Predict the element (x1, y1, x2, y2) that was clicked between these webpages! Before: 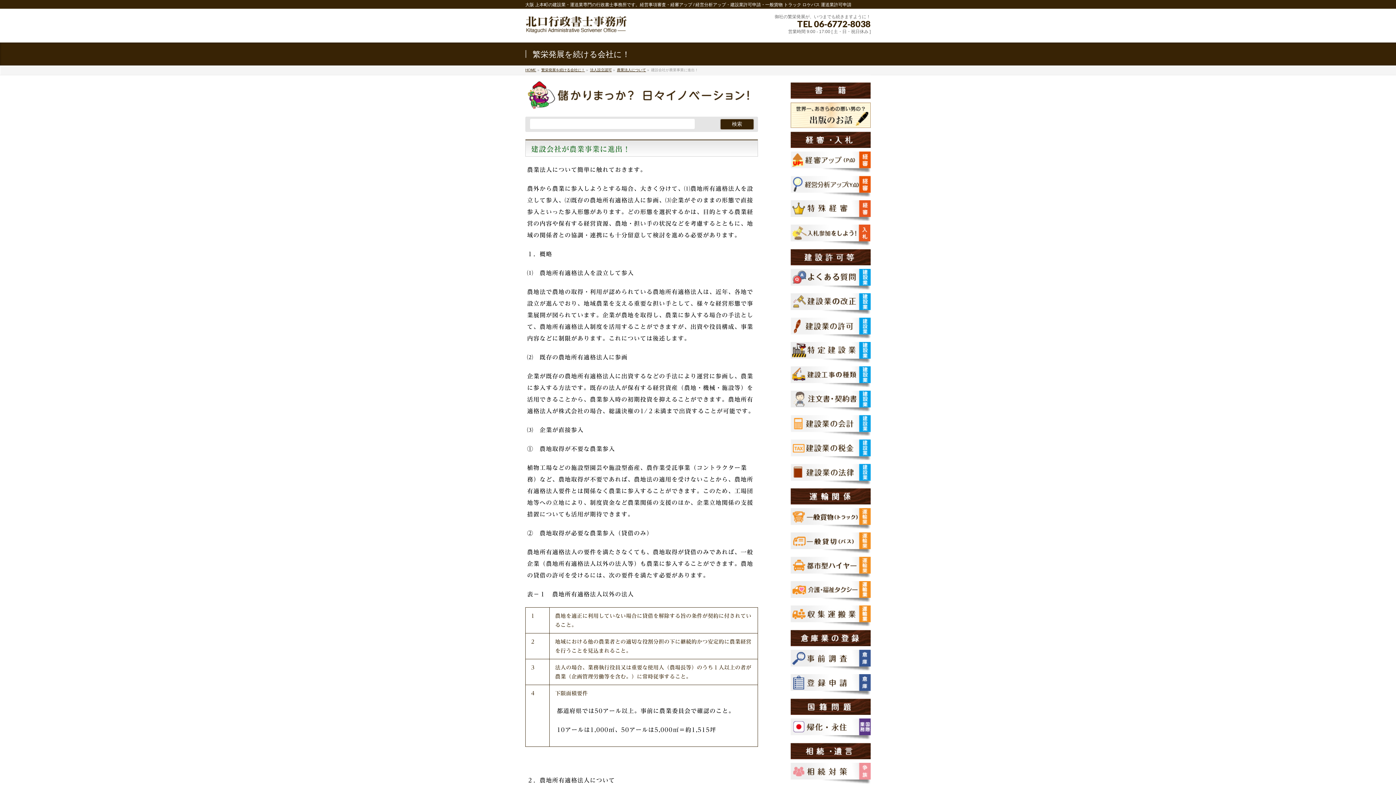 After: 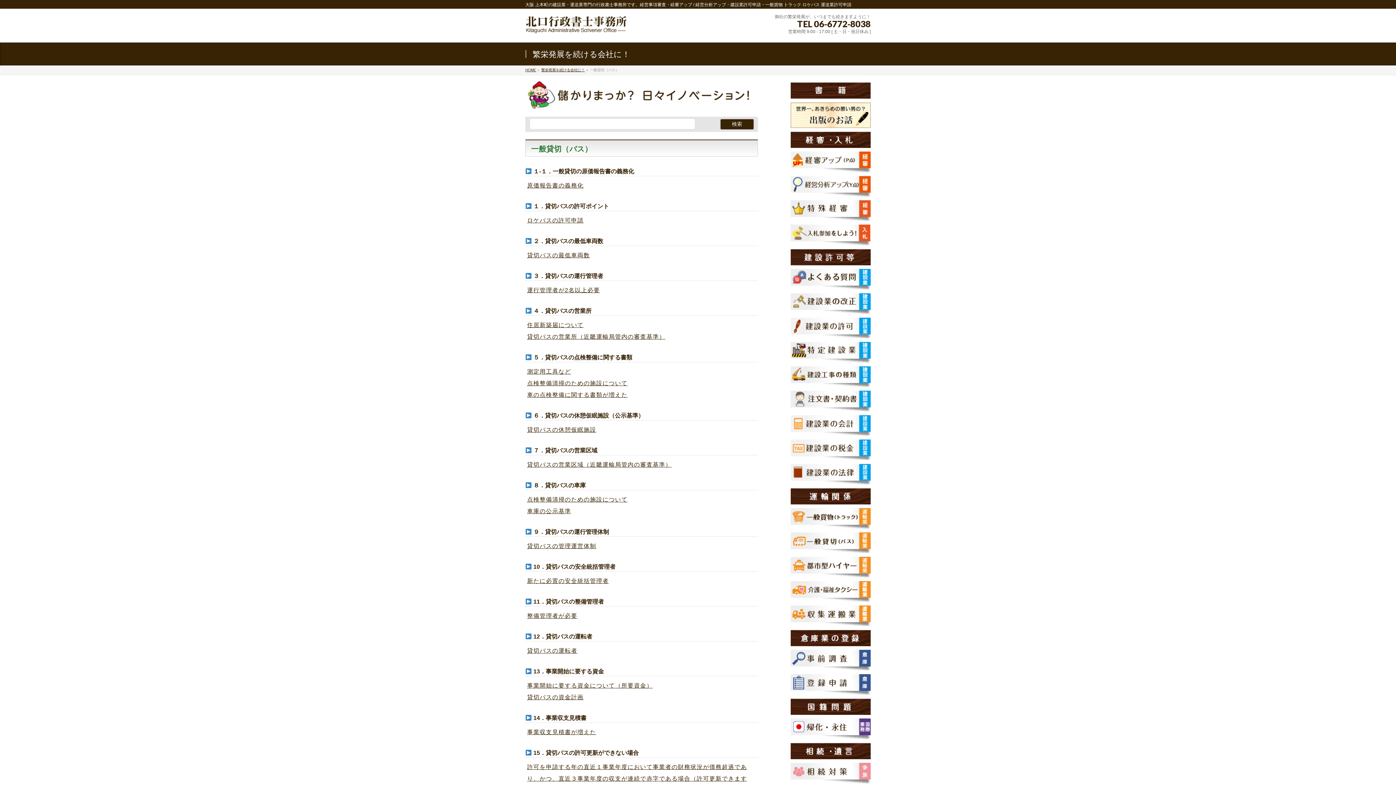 Action: bbox: (790, 546, 870, 552)